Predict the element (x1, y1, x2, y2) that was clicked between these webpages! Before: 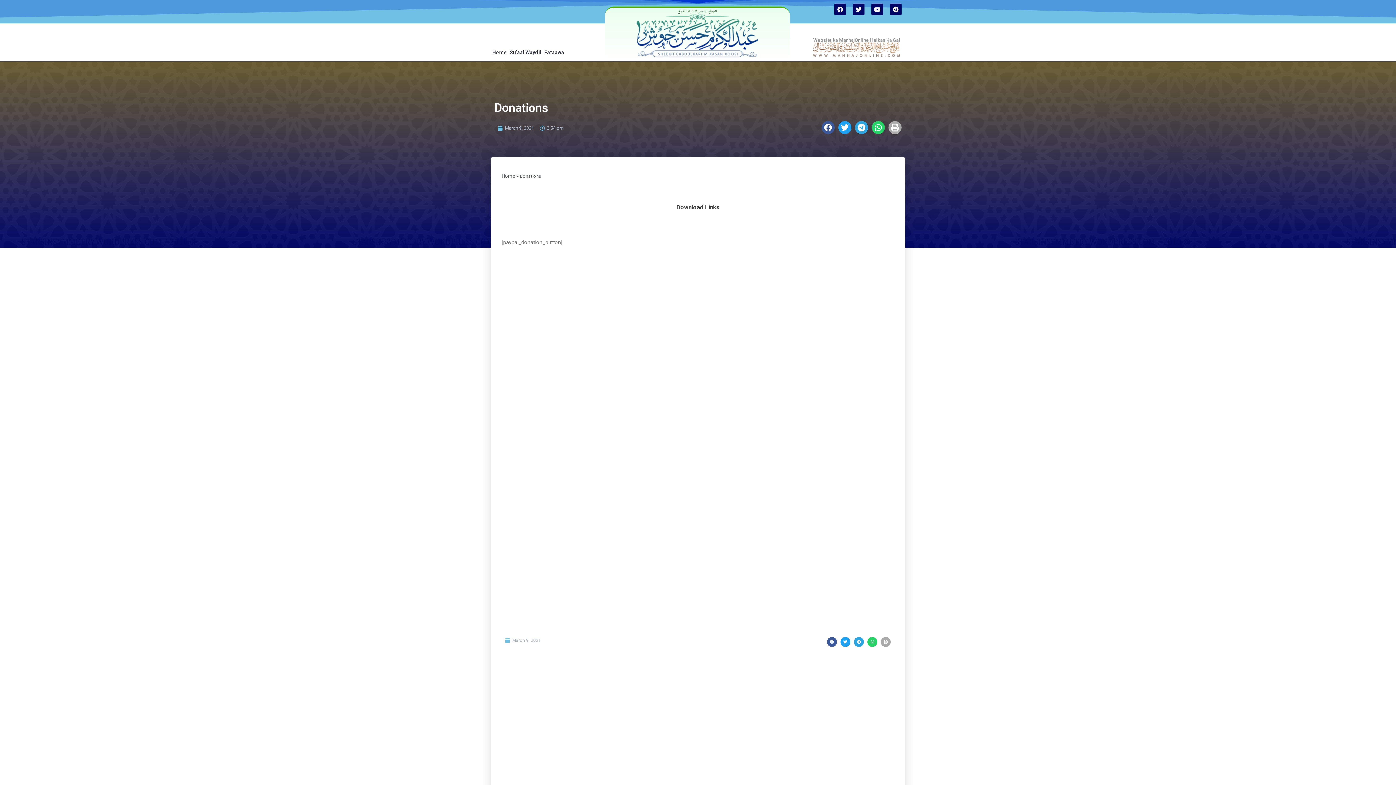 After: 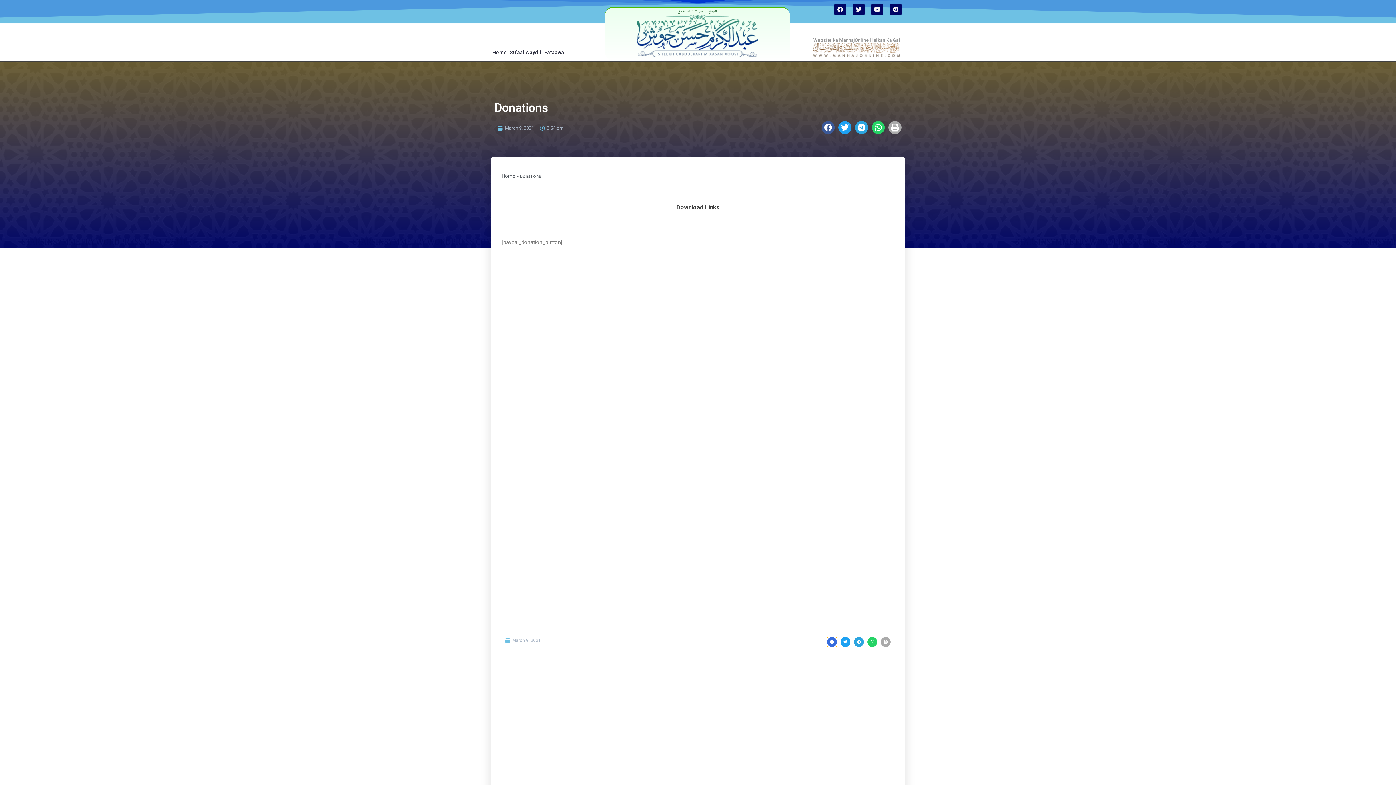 Action: bbox: (827, 637, 837, 647) label: Share on facebook